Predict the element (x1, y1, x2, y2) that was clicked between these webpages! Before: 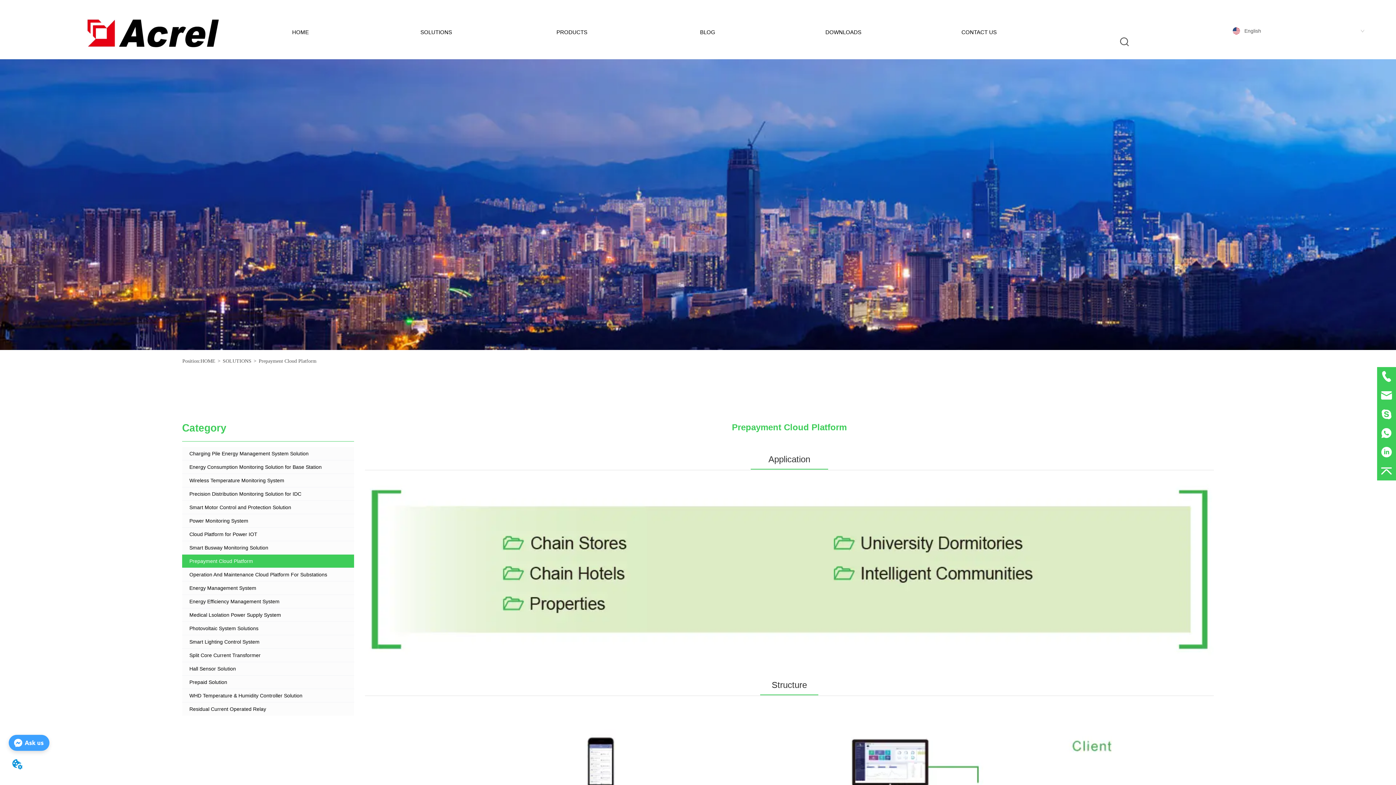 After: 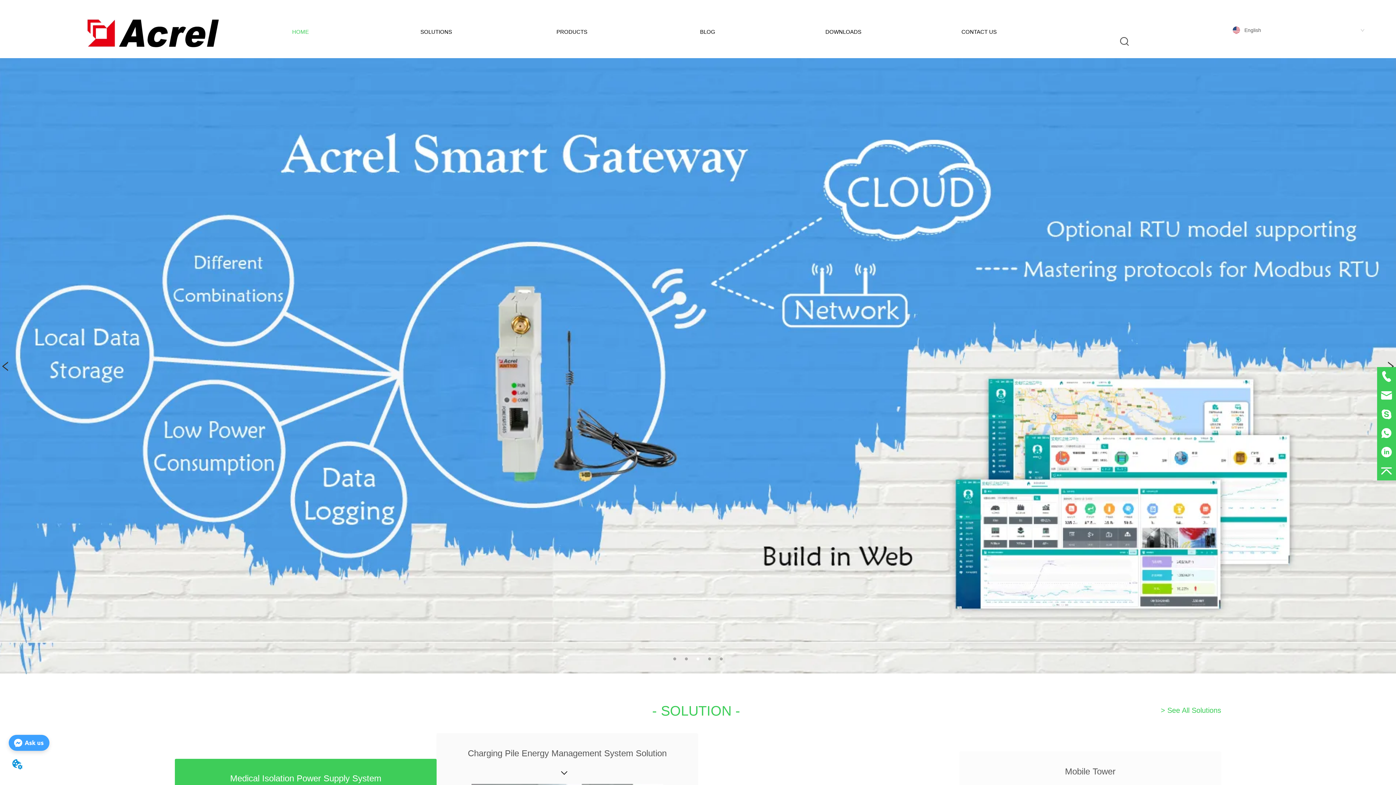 Action: label: HOME bbox: (232, 16, 368, 49)